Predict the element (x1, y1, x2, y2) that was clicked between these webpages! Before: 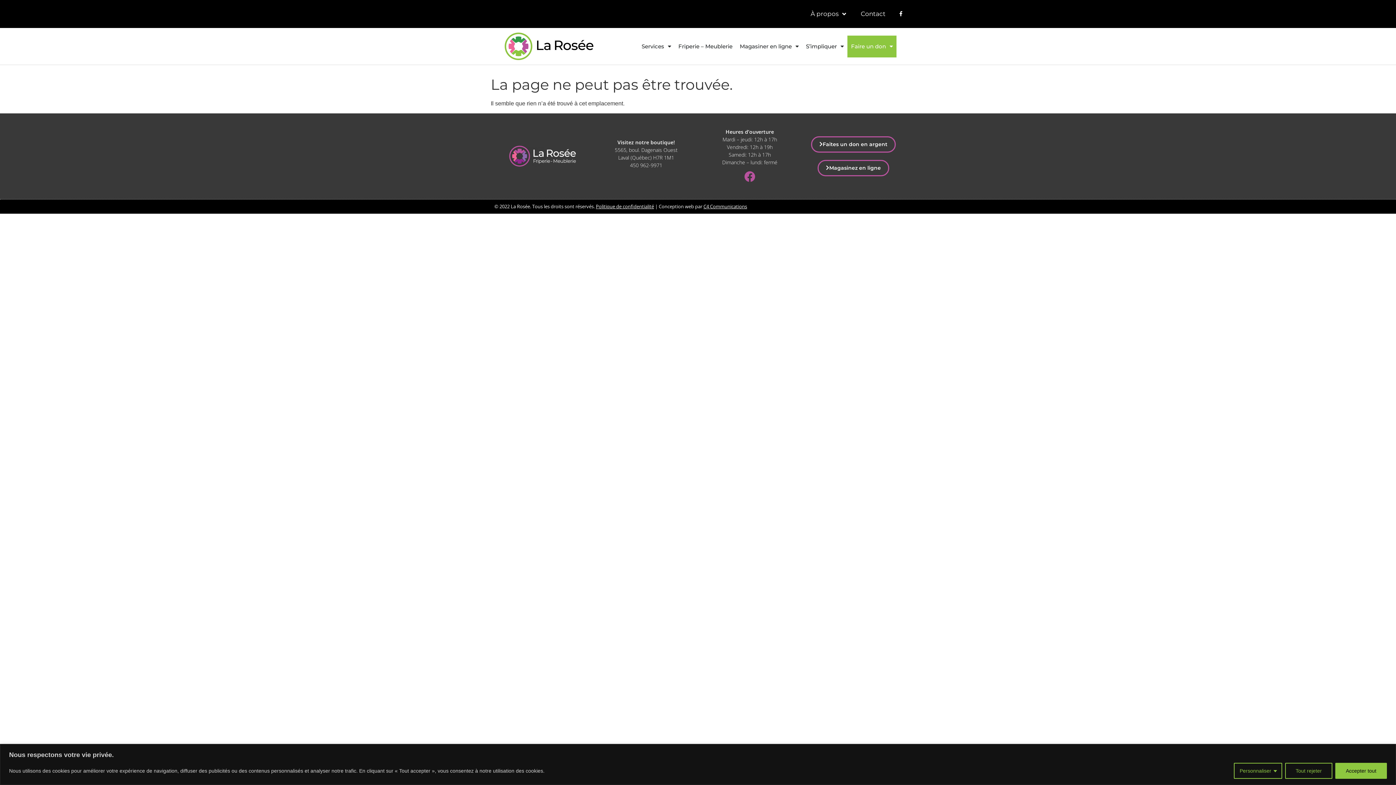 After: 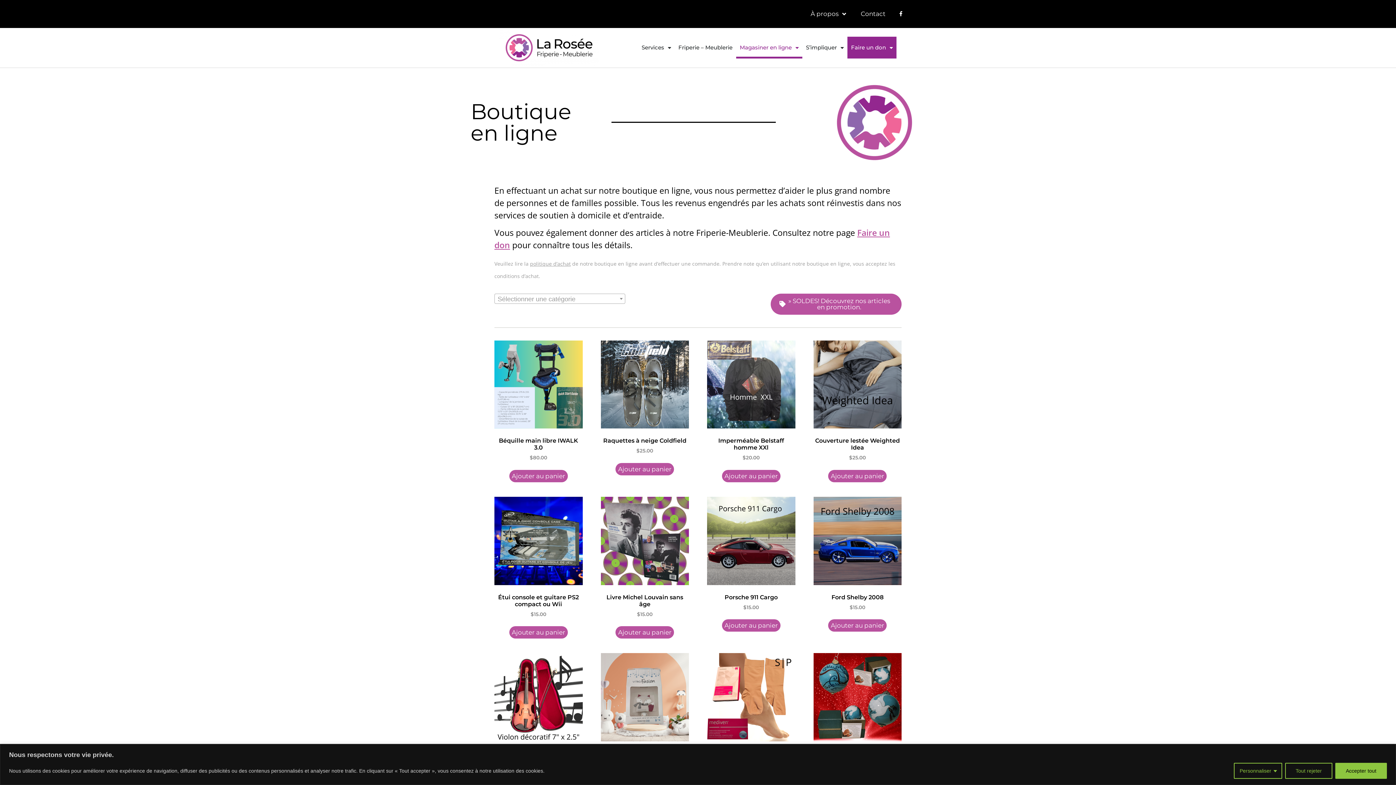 Action: label: Magasinez en ligne bbox: (817, 159, 889, 176)